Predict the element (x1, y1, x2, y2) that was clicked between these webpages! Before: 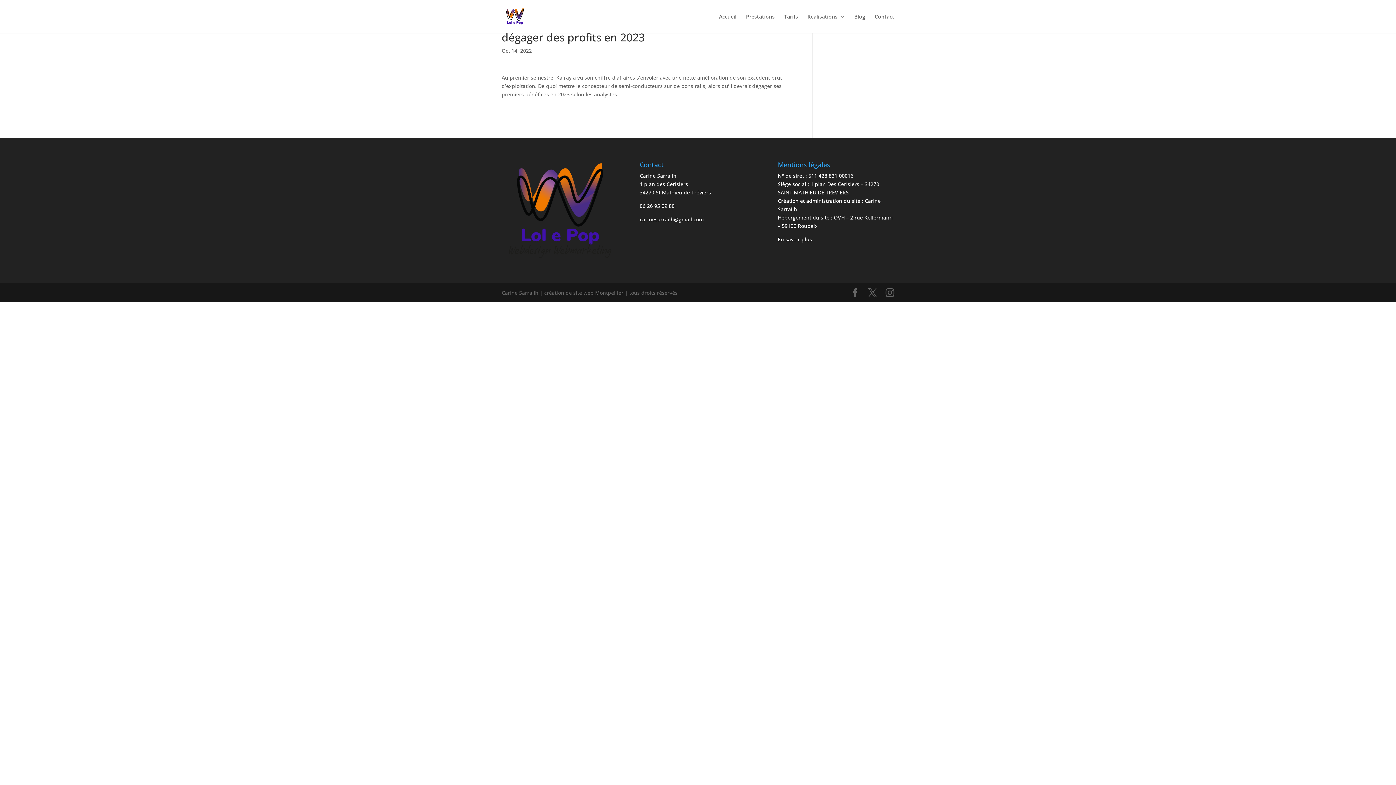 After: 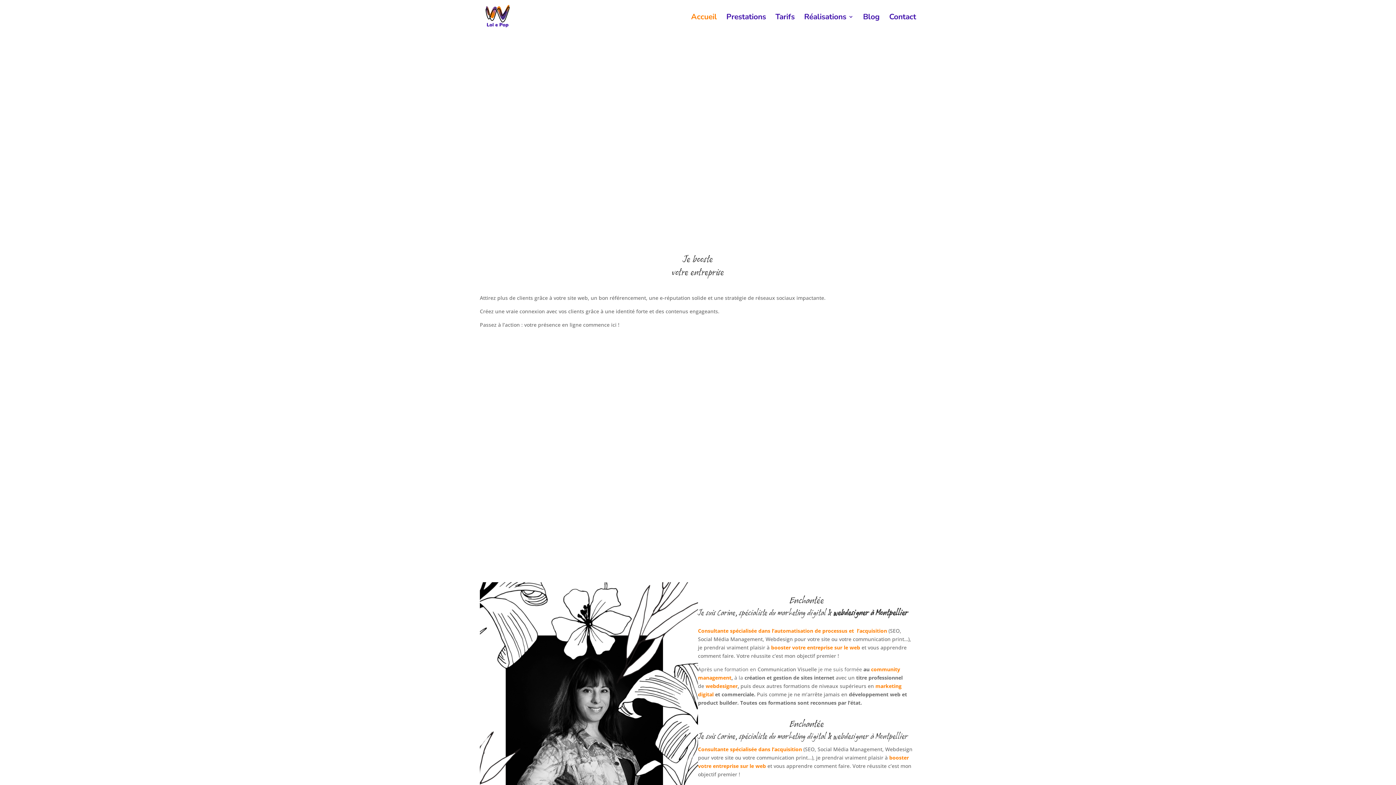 Action: label: Accueil bbox: (719, 14, 736, 33)